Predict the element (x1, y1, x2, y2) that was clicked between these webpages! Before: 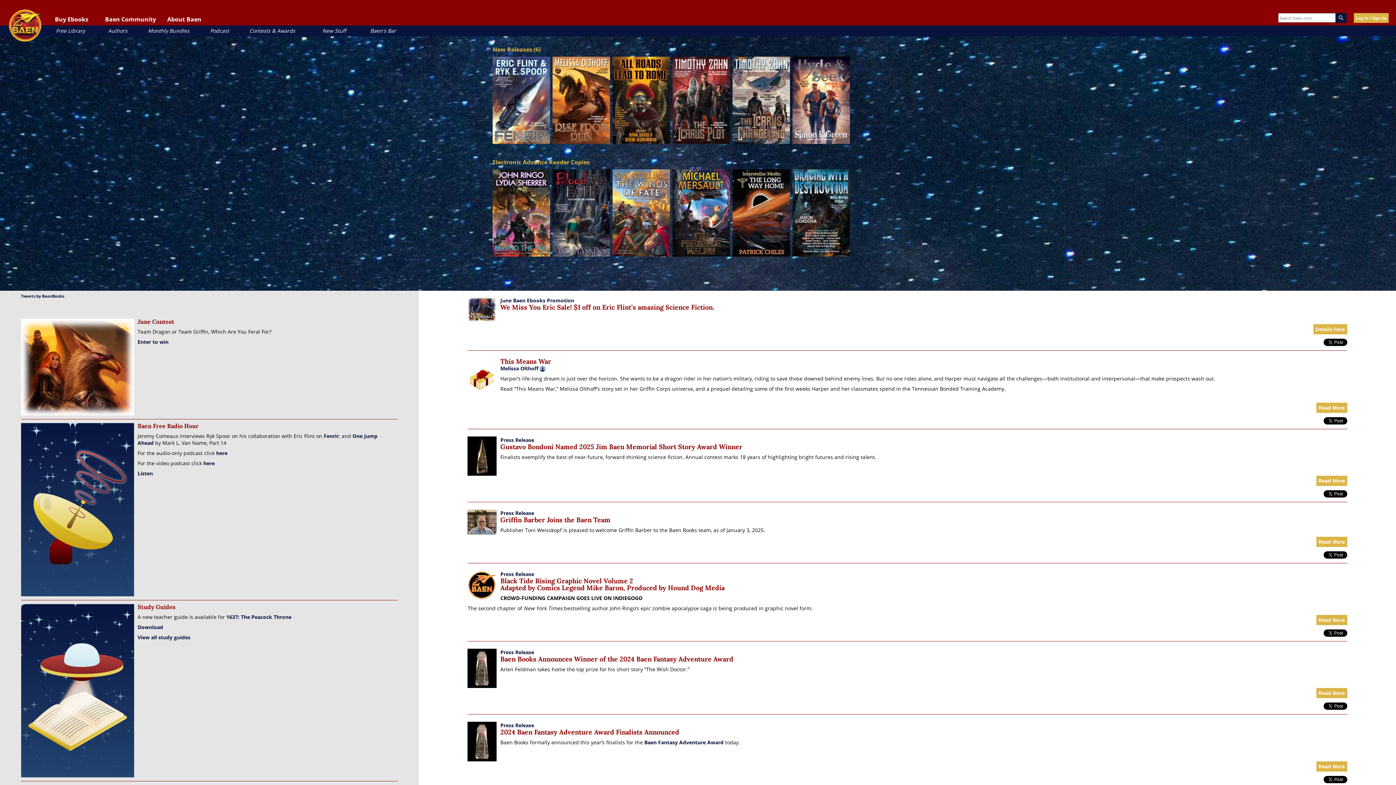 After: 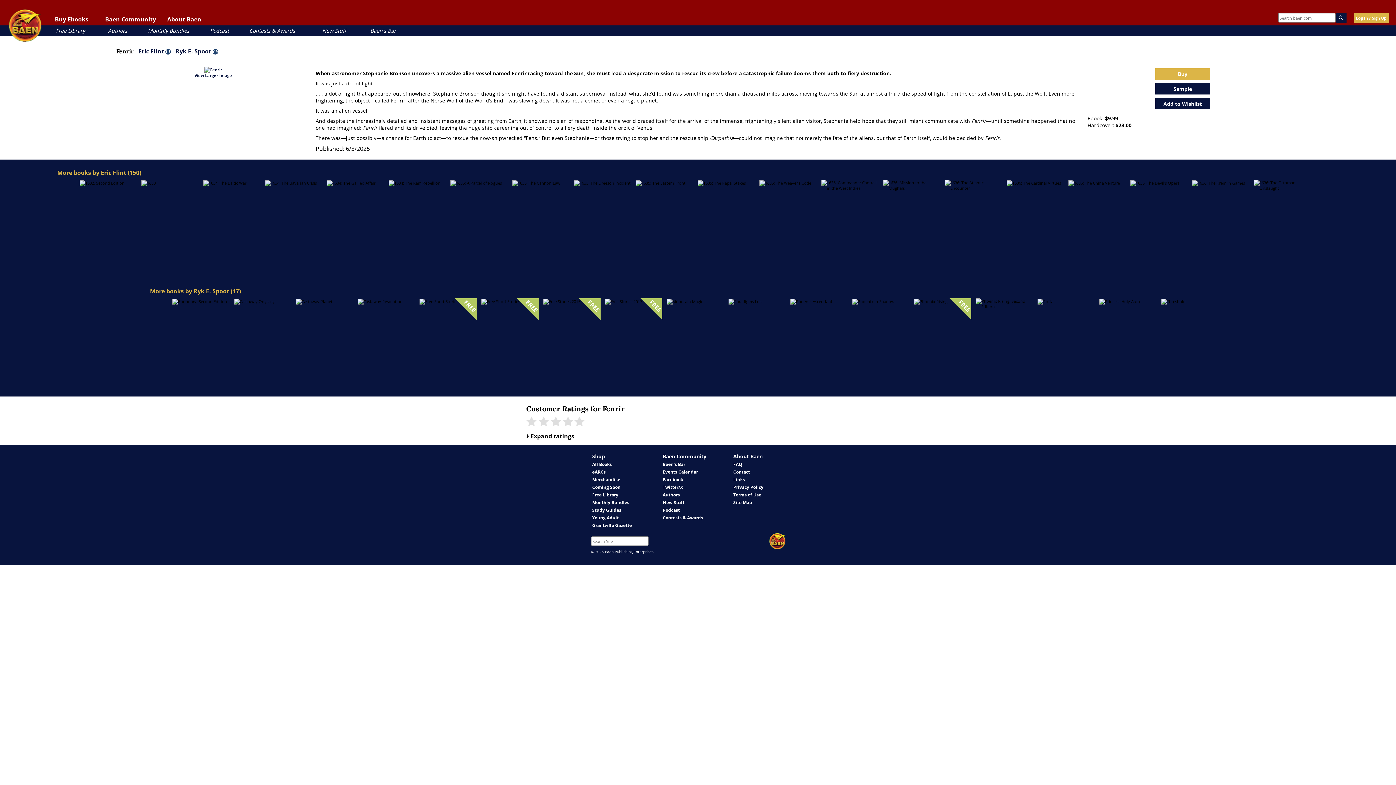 Action: label: Fenrir bbox: (323, 432, 338, 439)